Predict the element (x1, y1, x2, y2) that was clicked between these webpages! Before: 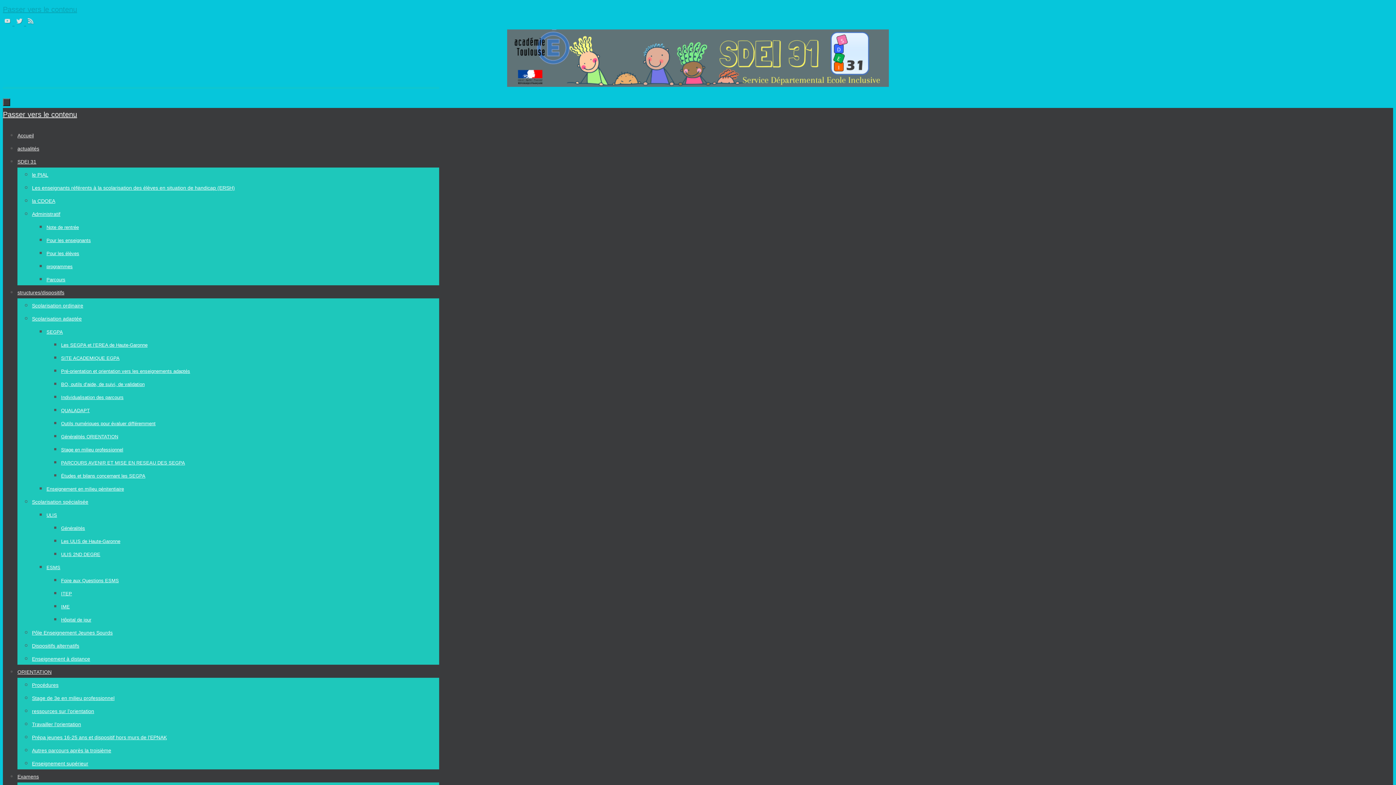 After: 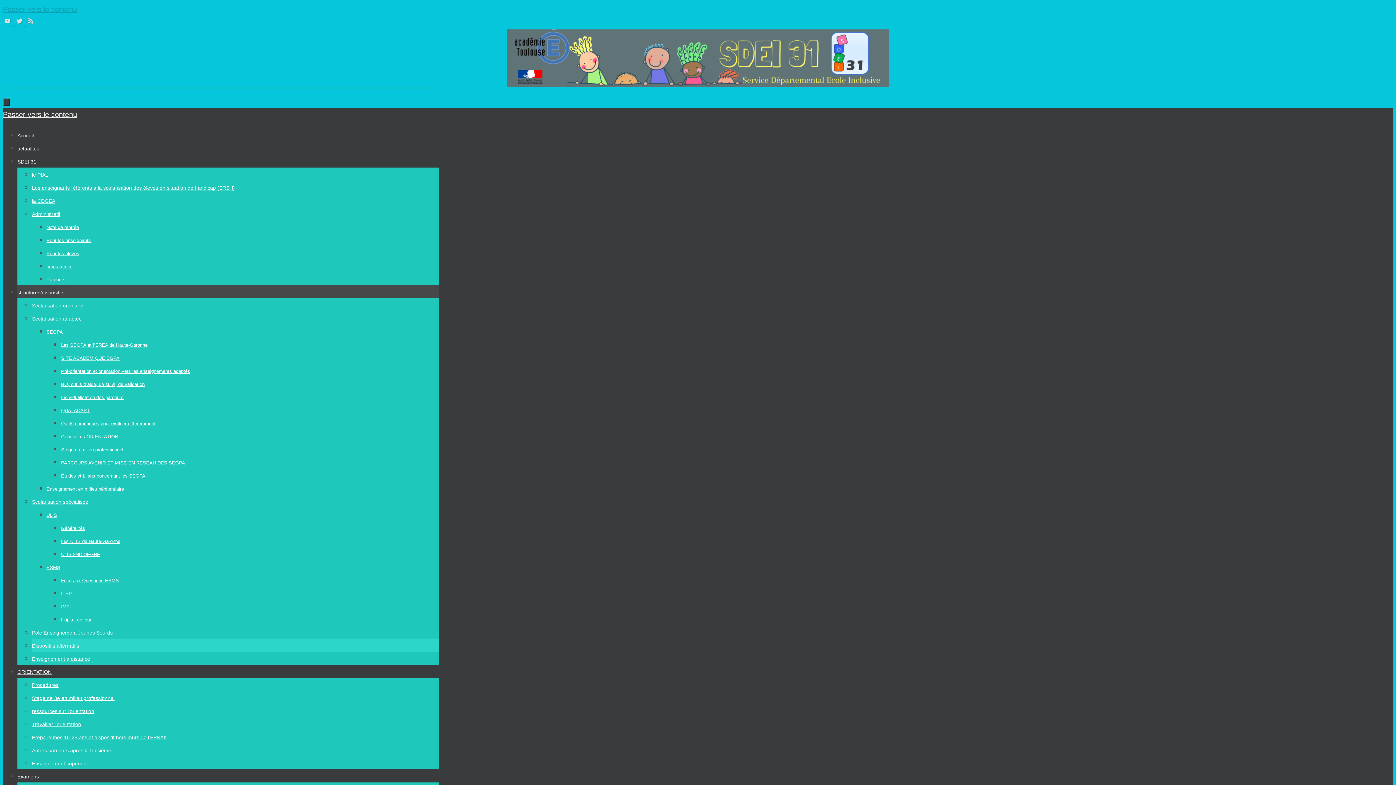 Action: label: Dispositifs alternatifs bbox: (32, 643, 79, 649)